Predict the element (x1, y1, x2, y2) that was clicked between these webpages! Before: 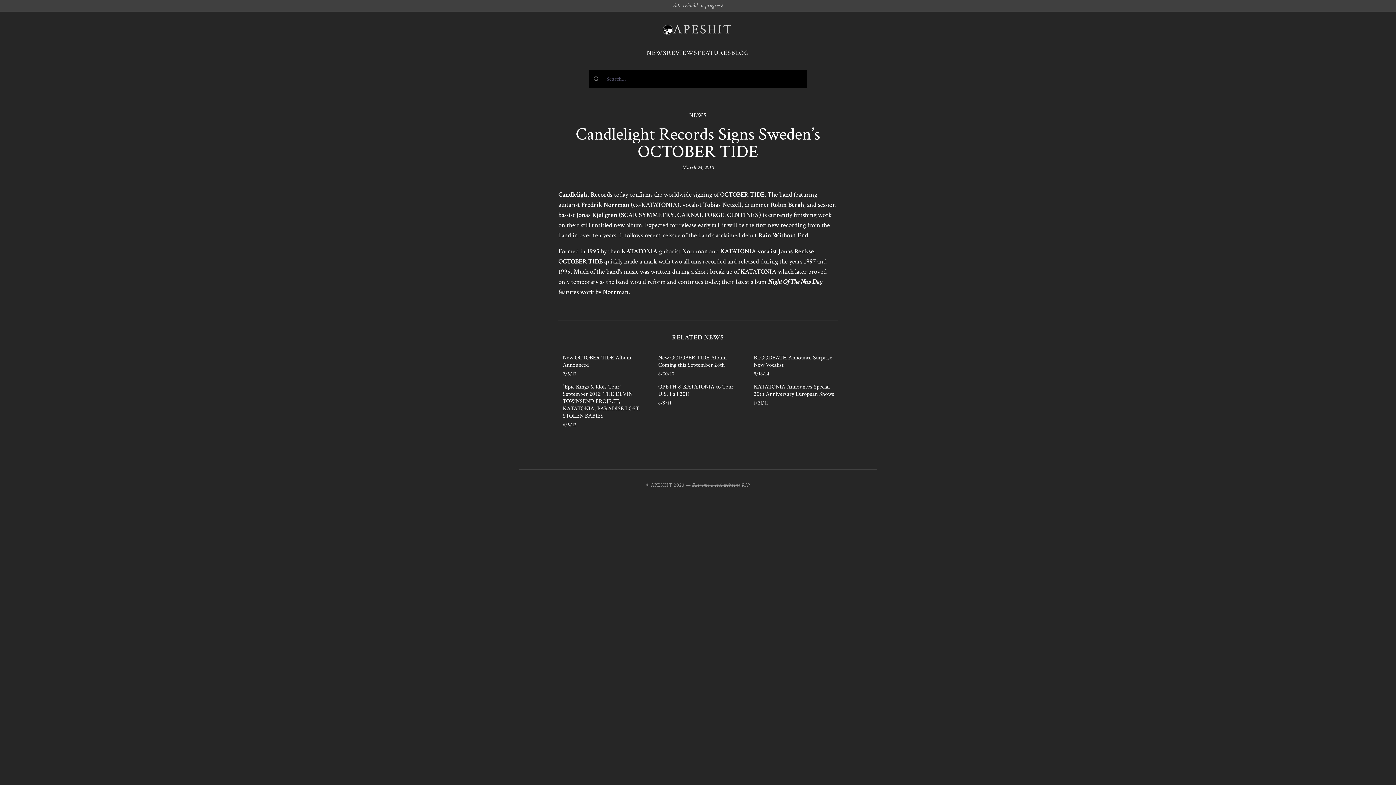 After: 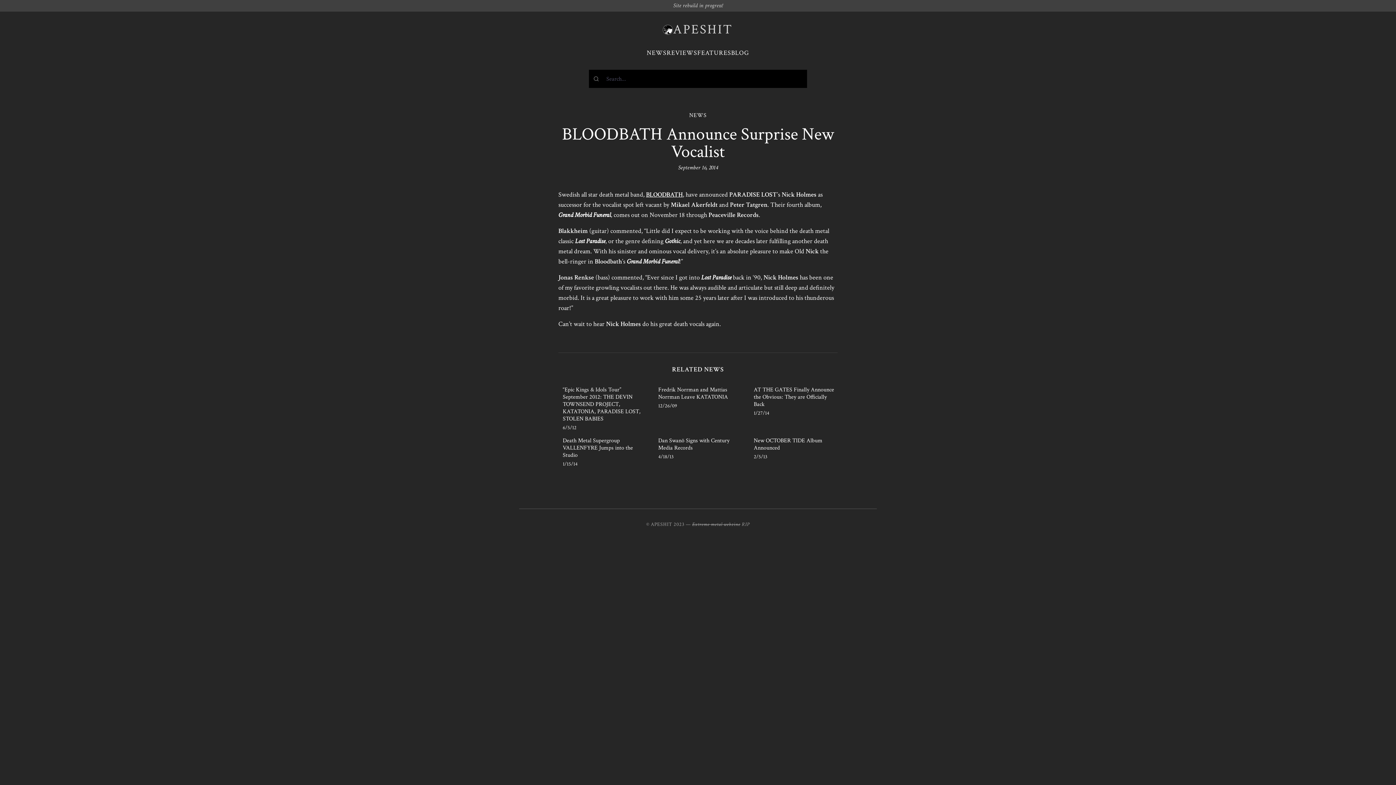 Action: bbox: (753, 354, 832, 369) label: BLOODBATH Announce Surprise New Vocalist